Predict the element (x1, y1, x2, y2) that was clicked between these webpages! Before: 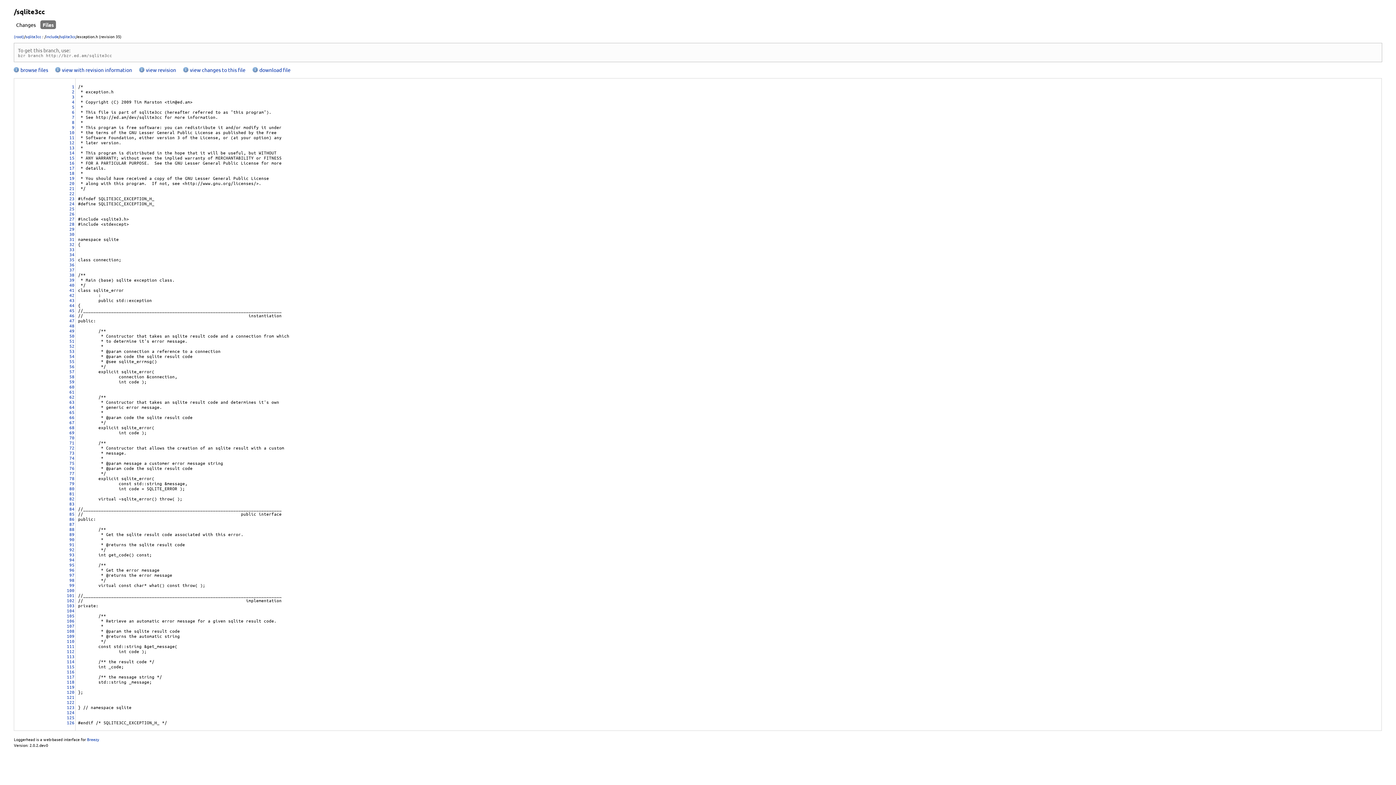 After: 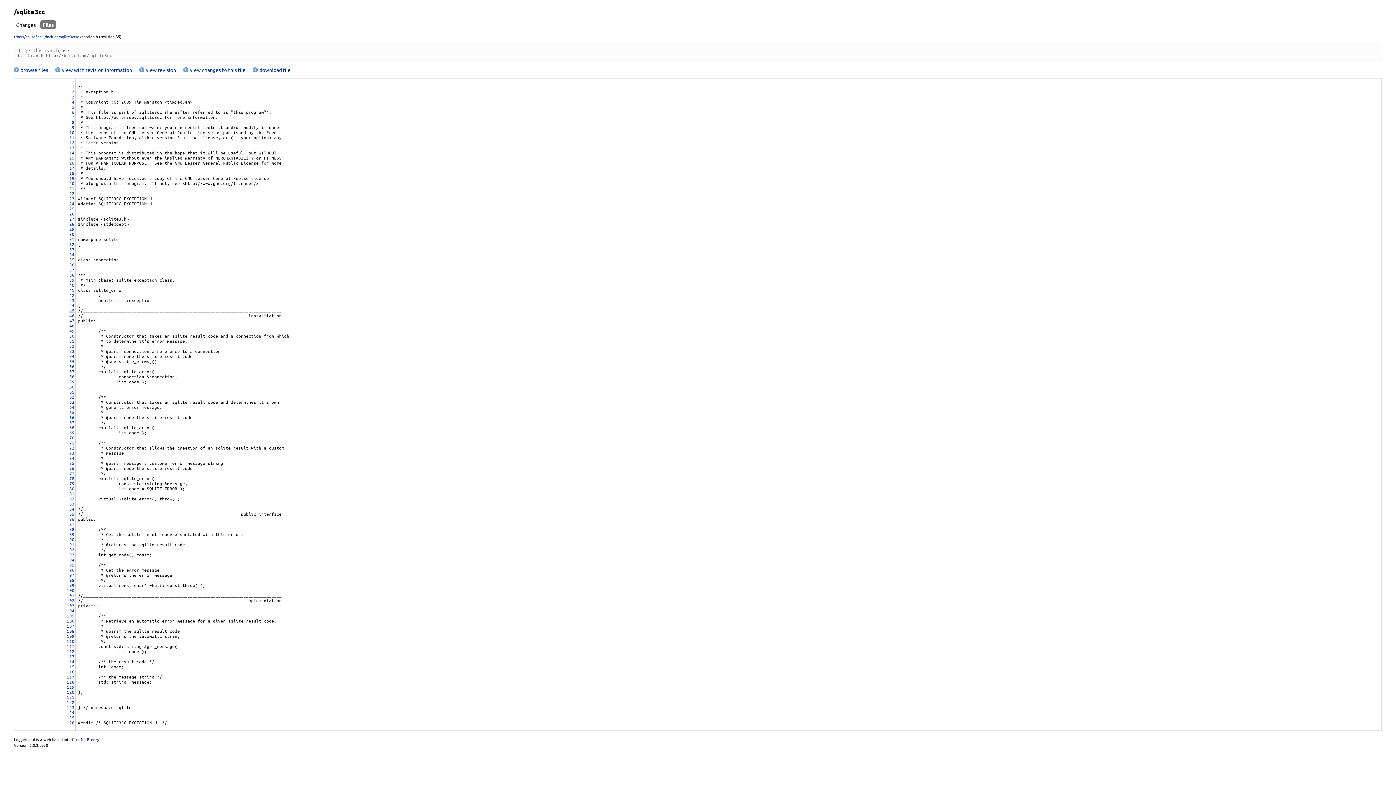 Action: label: 45 bbox: (69, 307, 74, 313)